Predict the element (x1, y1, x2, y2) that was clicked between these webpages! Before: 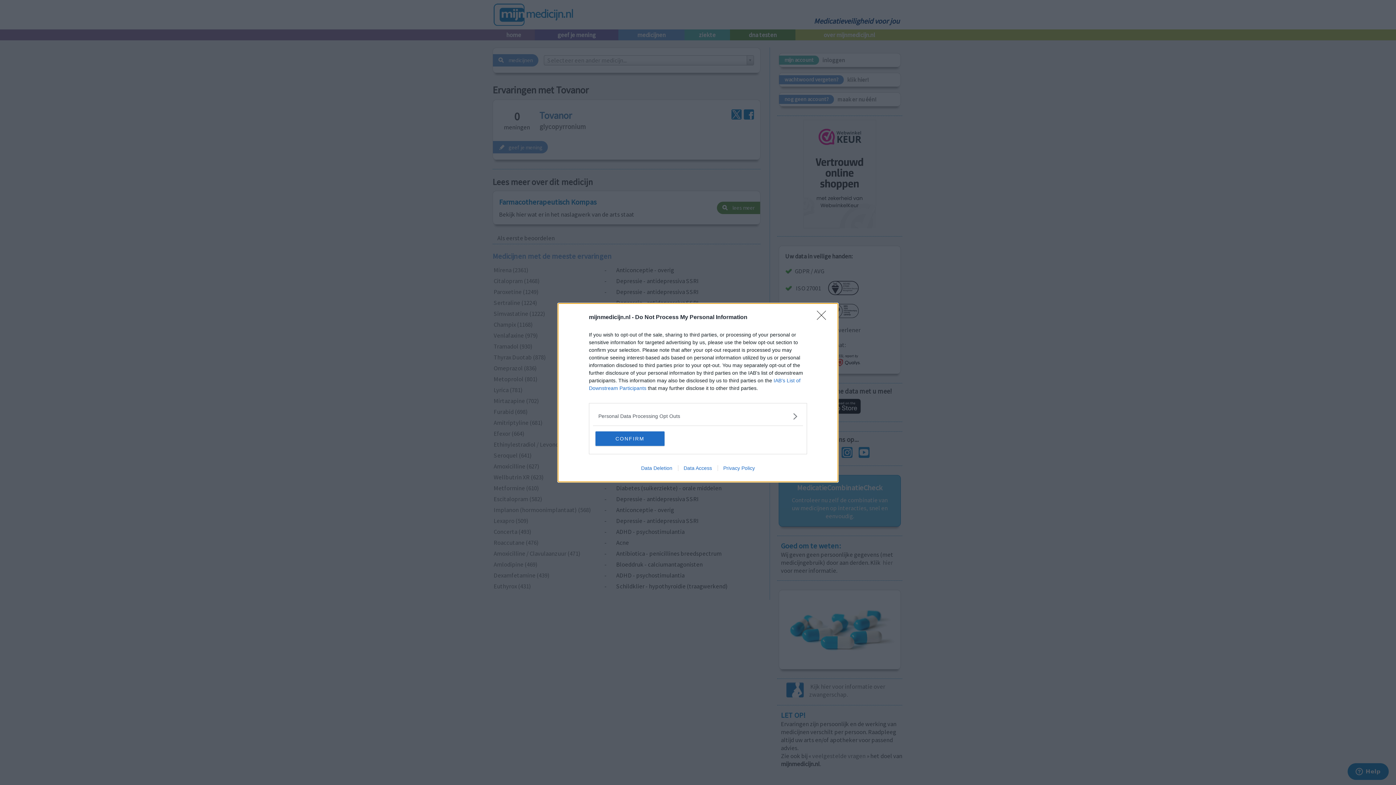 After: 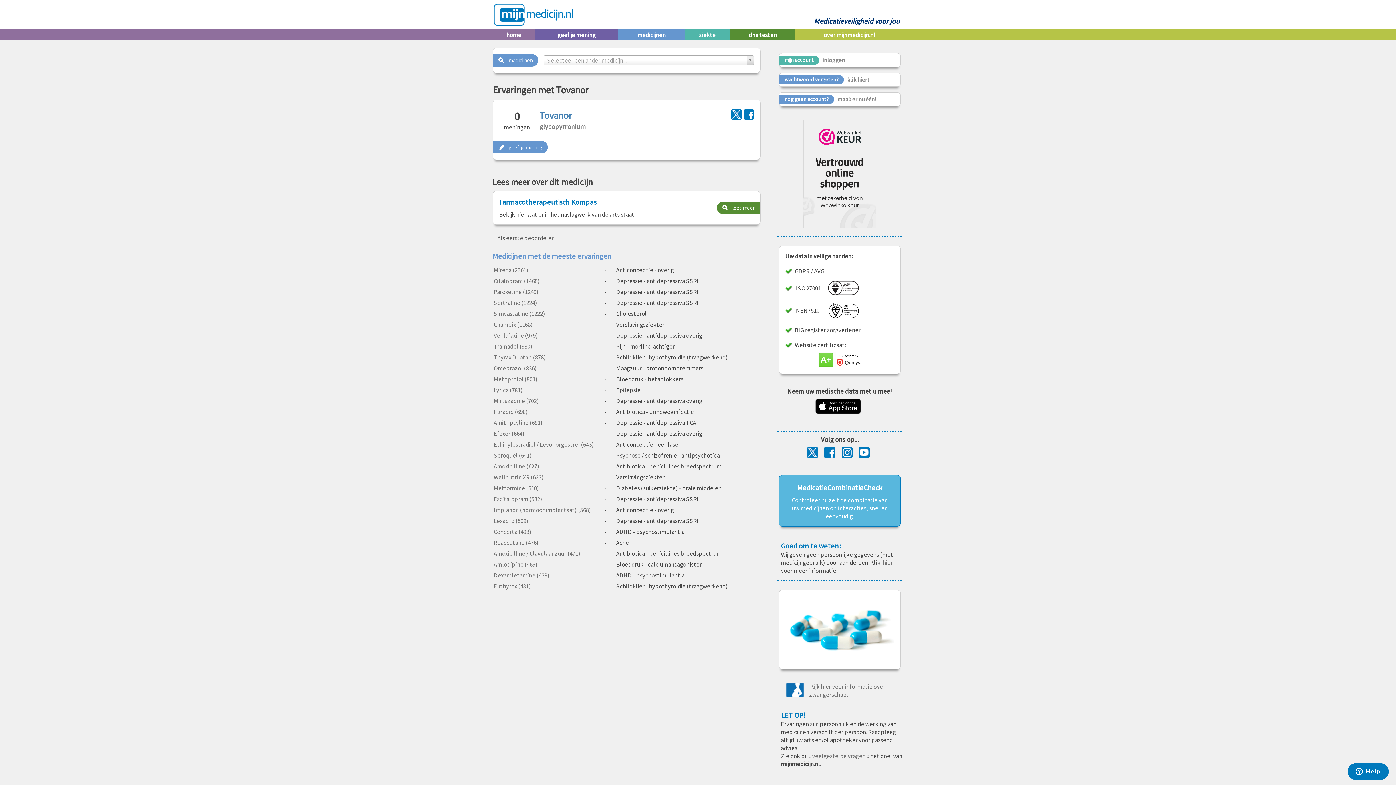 Action: label: Close bbox: (817, 310, 830, 324)